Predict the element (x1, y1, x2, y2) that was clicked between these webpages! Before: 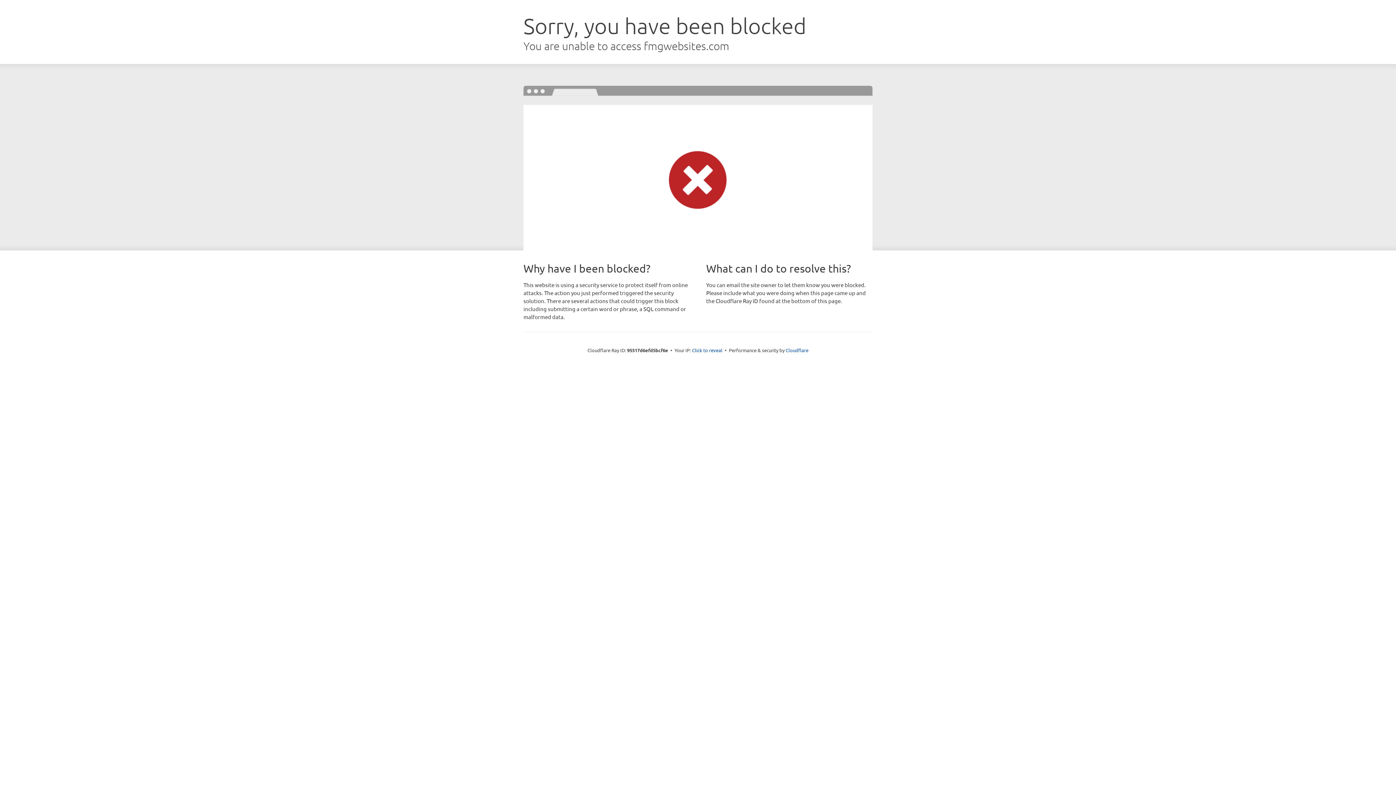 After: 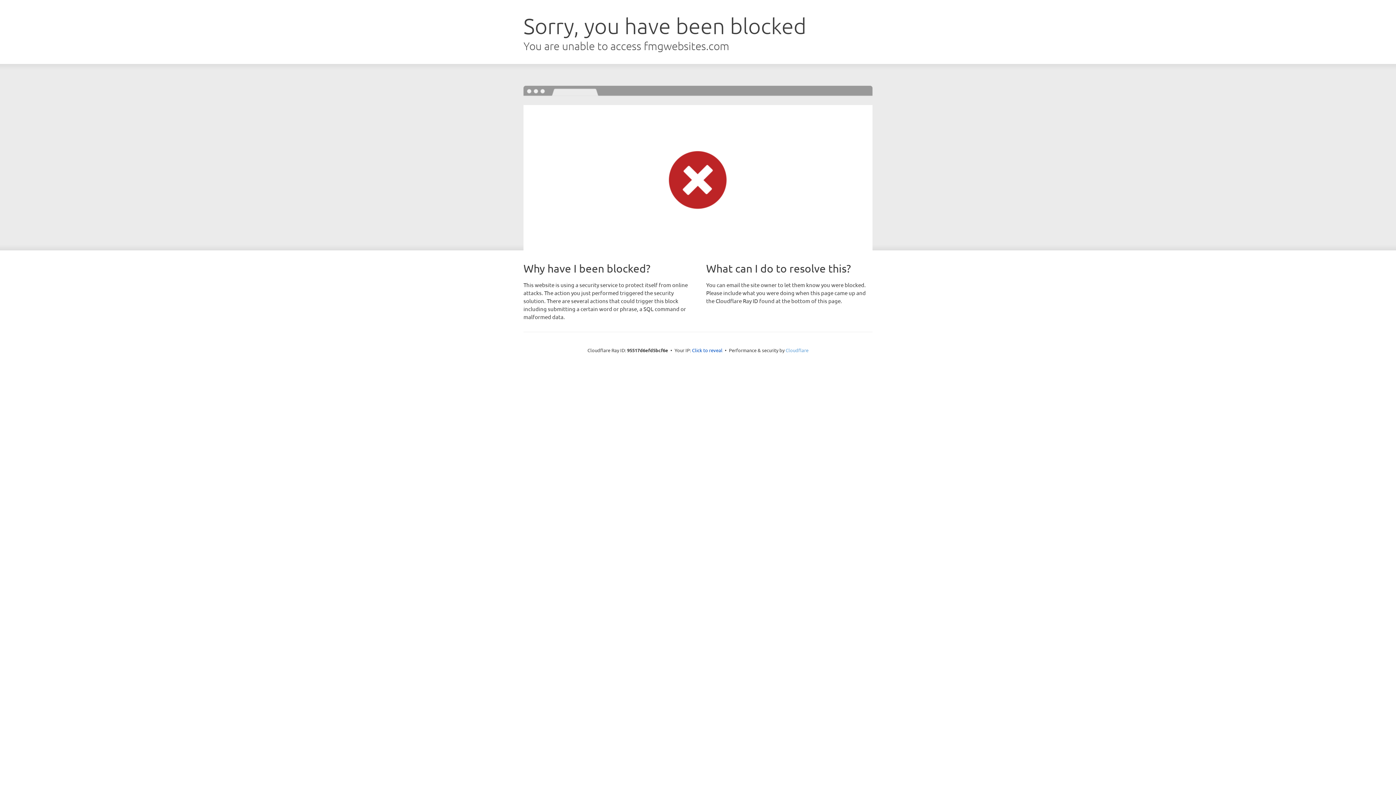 Action: bbox: (785, 347, 808, 353) label: Cloudflare